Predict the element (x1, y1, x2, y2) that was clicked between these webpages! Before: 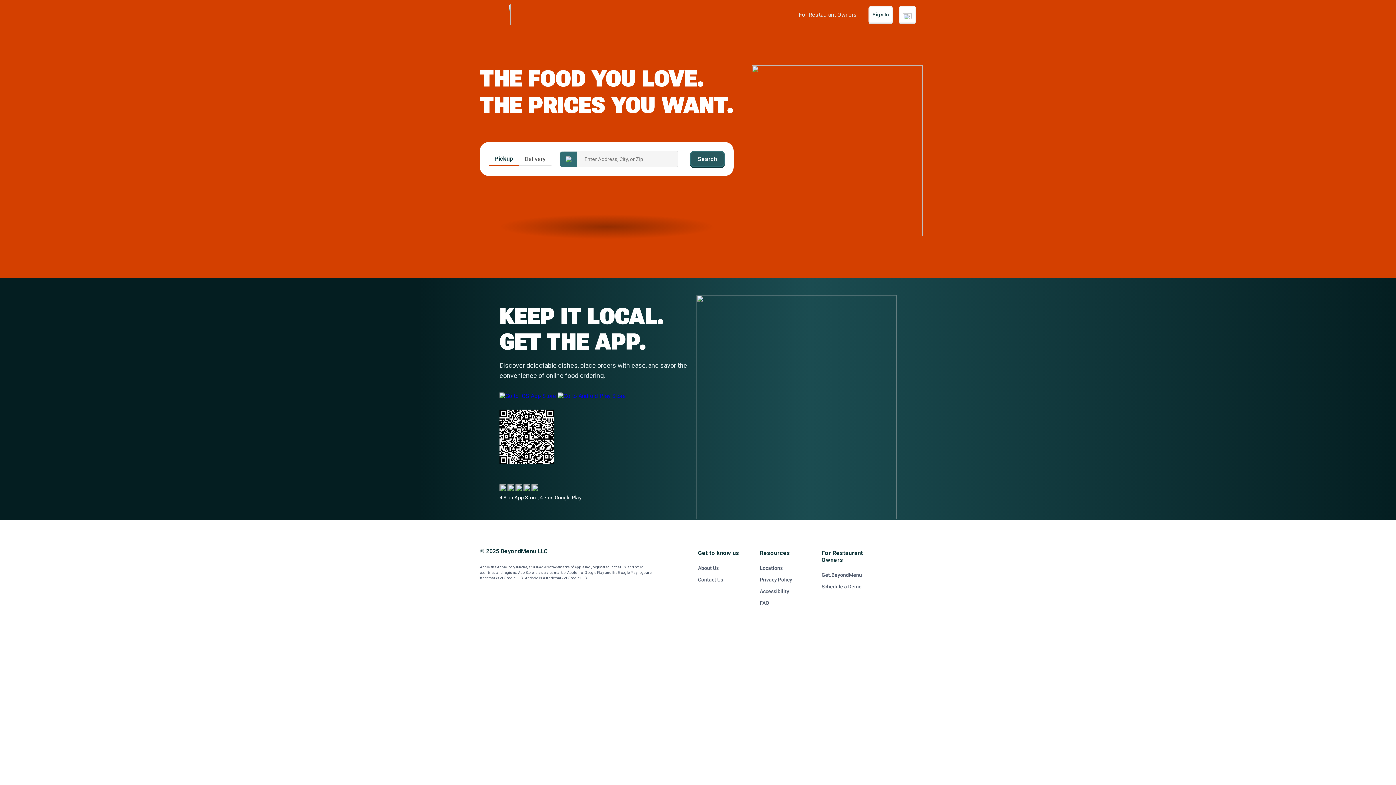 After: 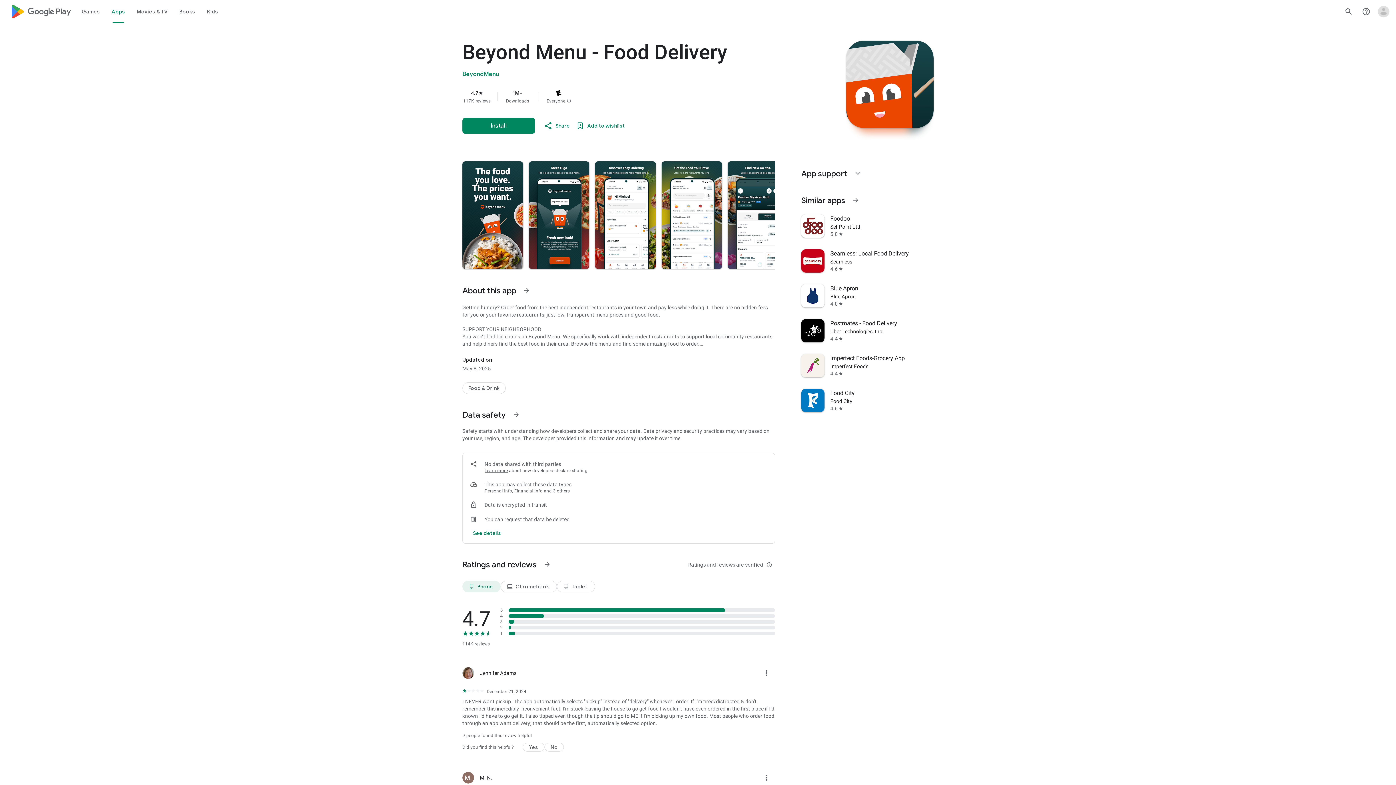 Action: bbox: (557, 392, 626, 399)